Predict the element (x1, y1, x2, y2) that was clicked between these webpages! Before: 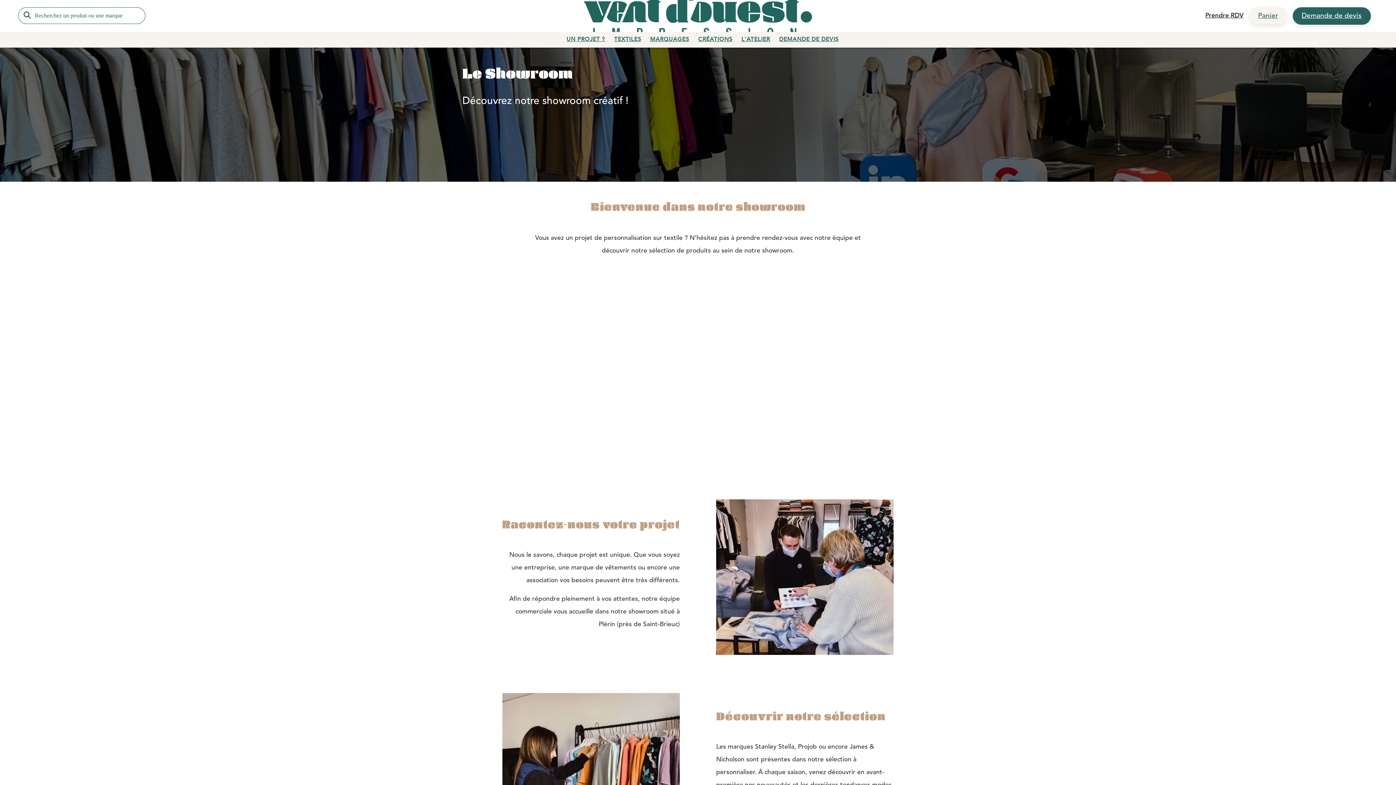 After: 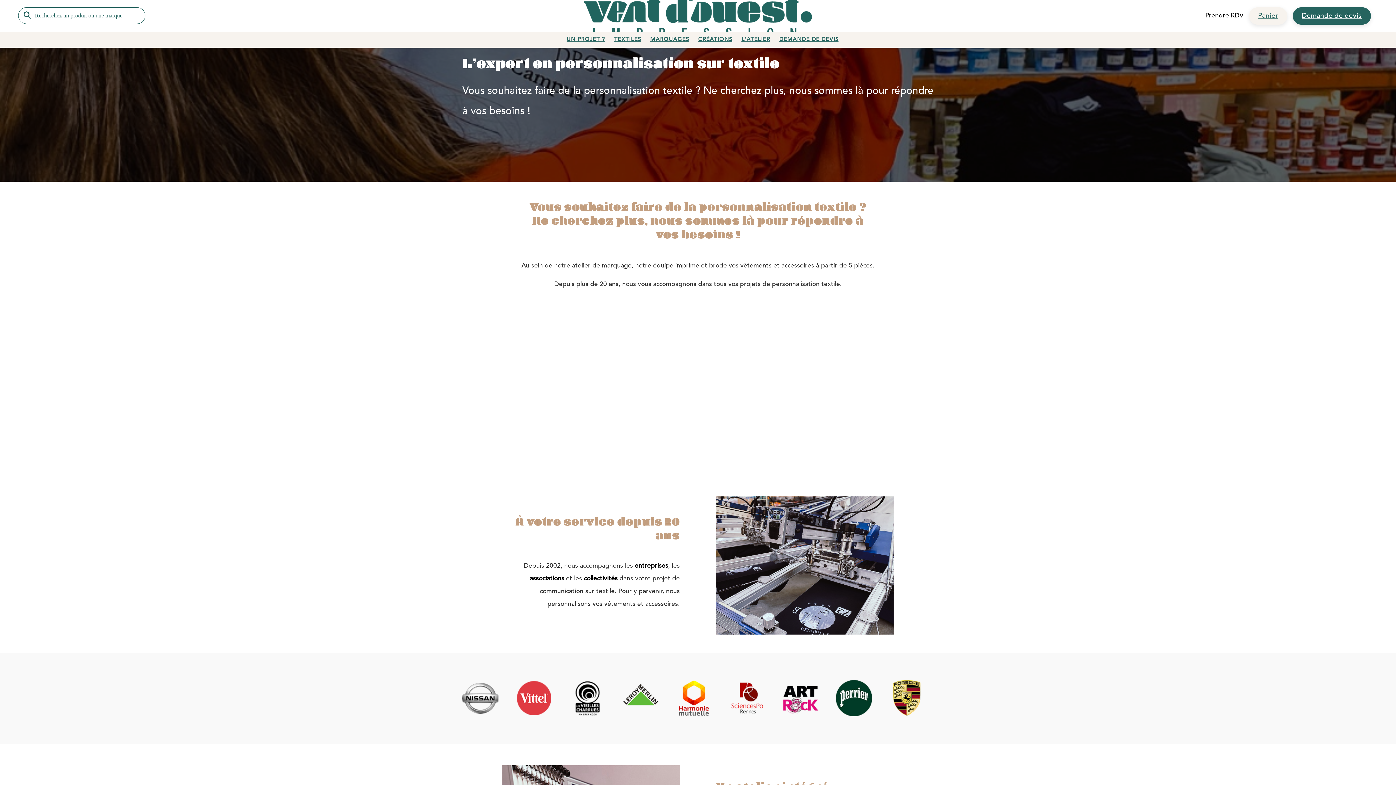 Action: bbox: (741, 35, 770, 43) label: L'ATELIER